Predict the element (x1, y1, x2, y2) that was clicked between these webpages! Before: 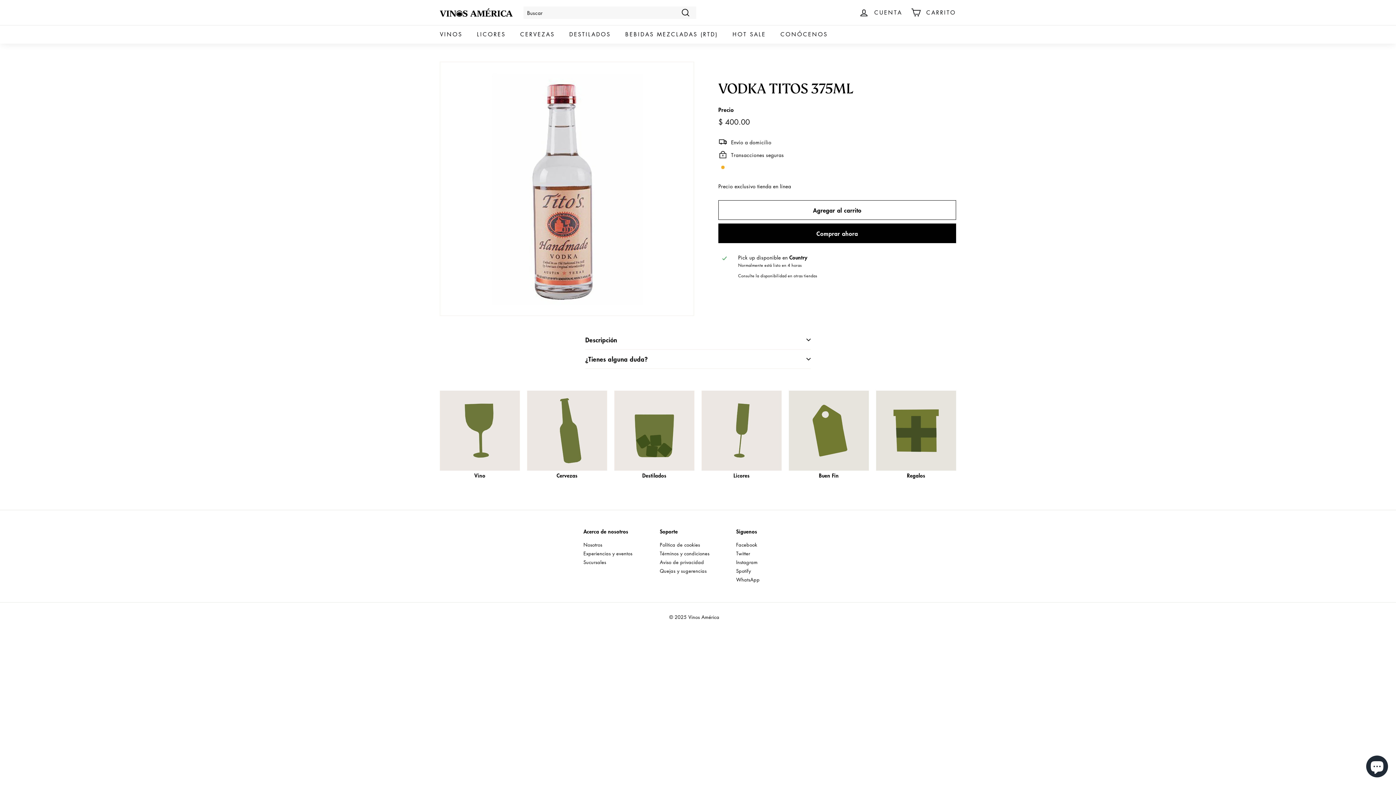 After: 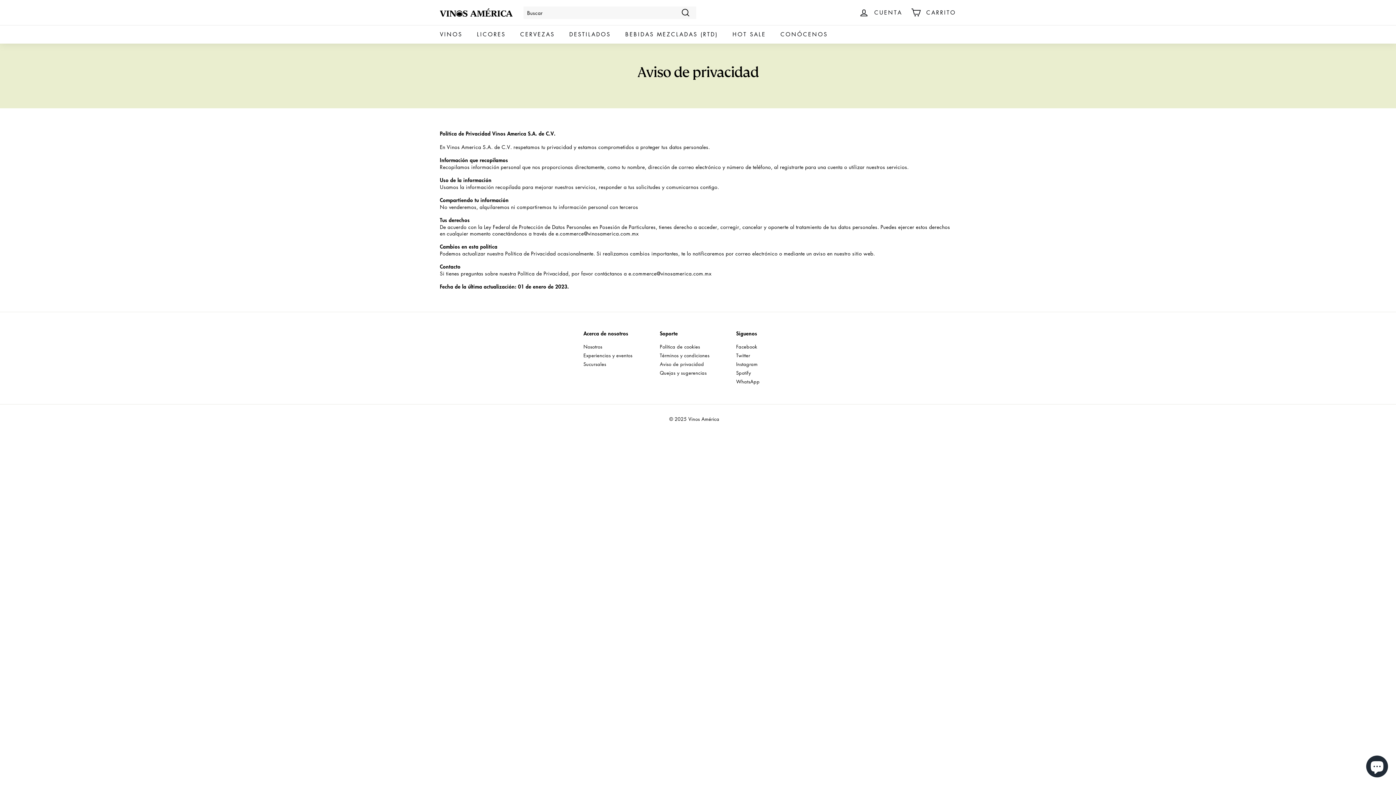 Action: label: Aviso de privacidad bbox: (660, 558, 704, 566)